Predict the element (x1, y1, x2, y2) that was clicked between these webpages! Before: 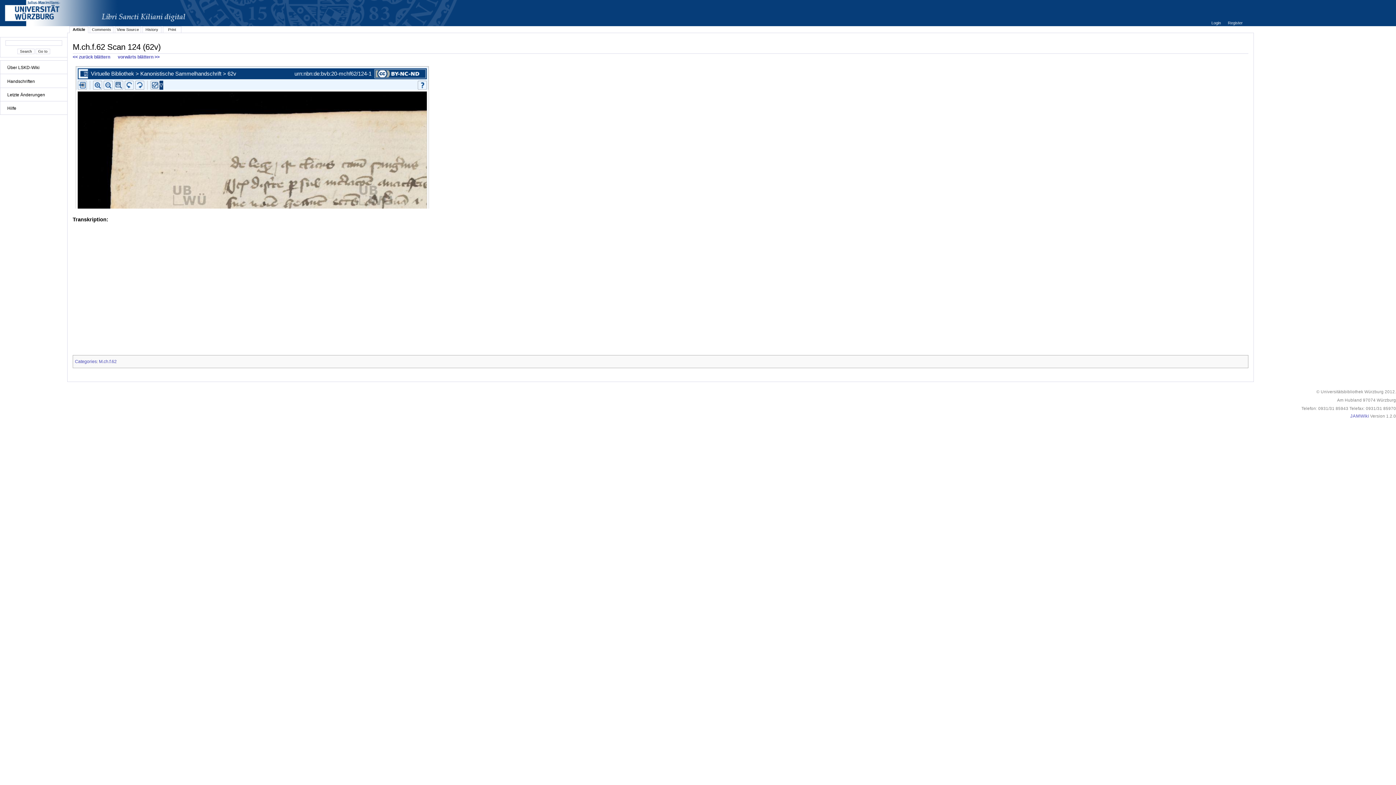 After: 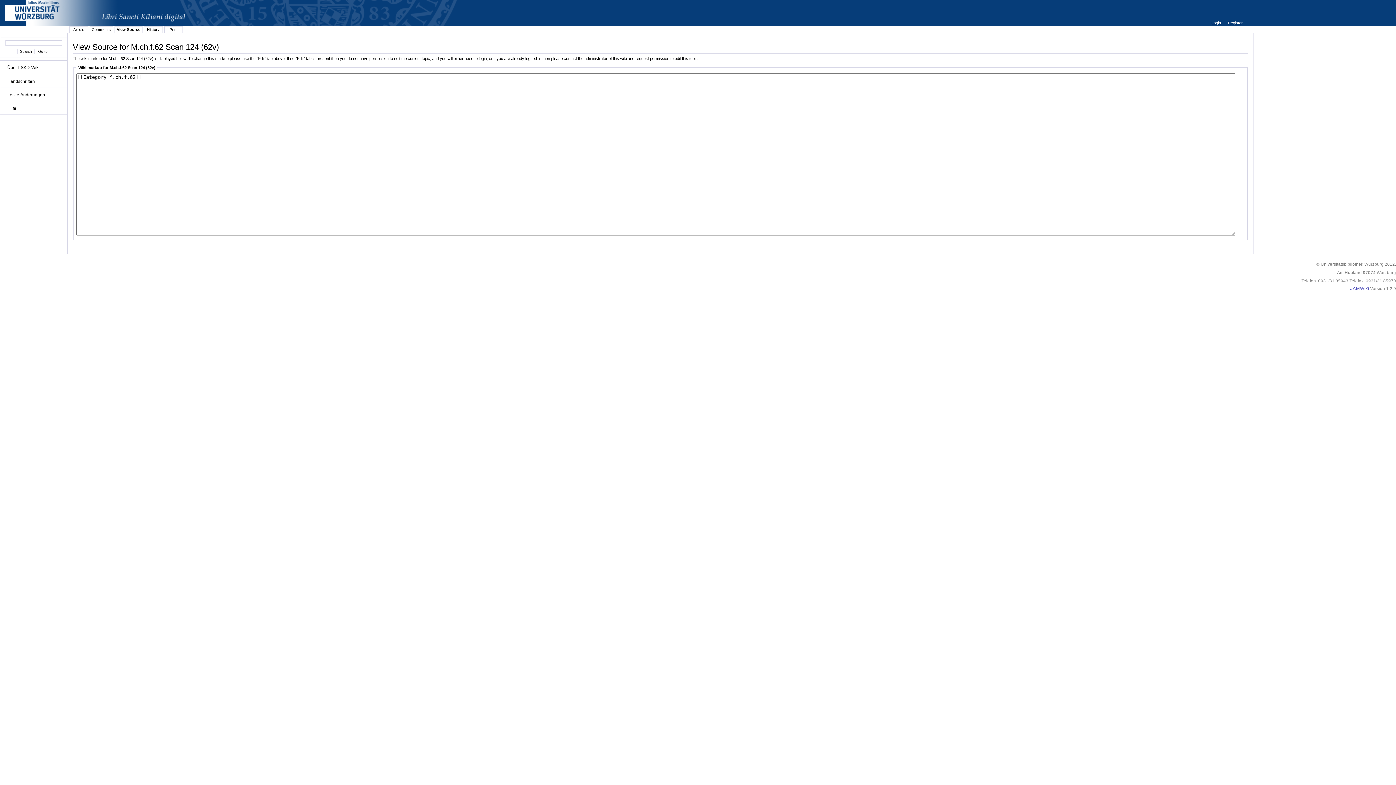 Action: label: View Source bbox: (116, 27, 139, 31)